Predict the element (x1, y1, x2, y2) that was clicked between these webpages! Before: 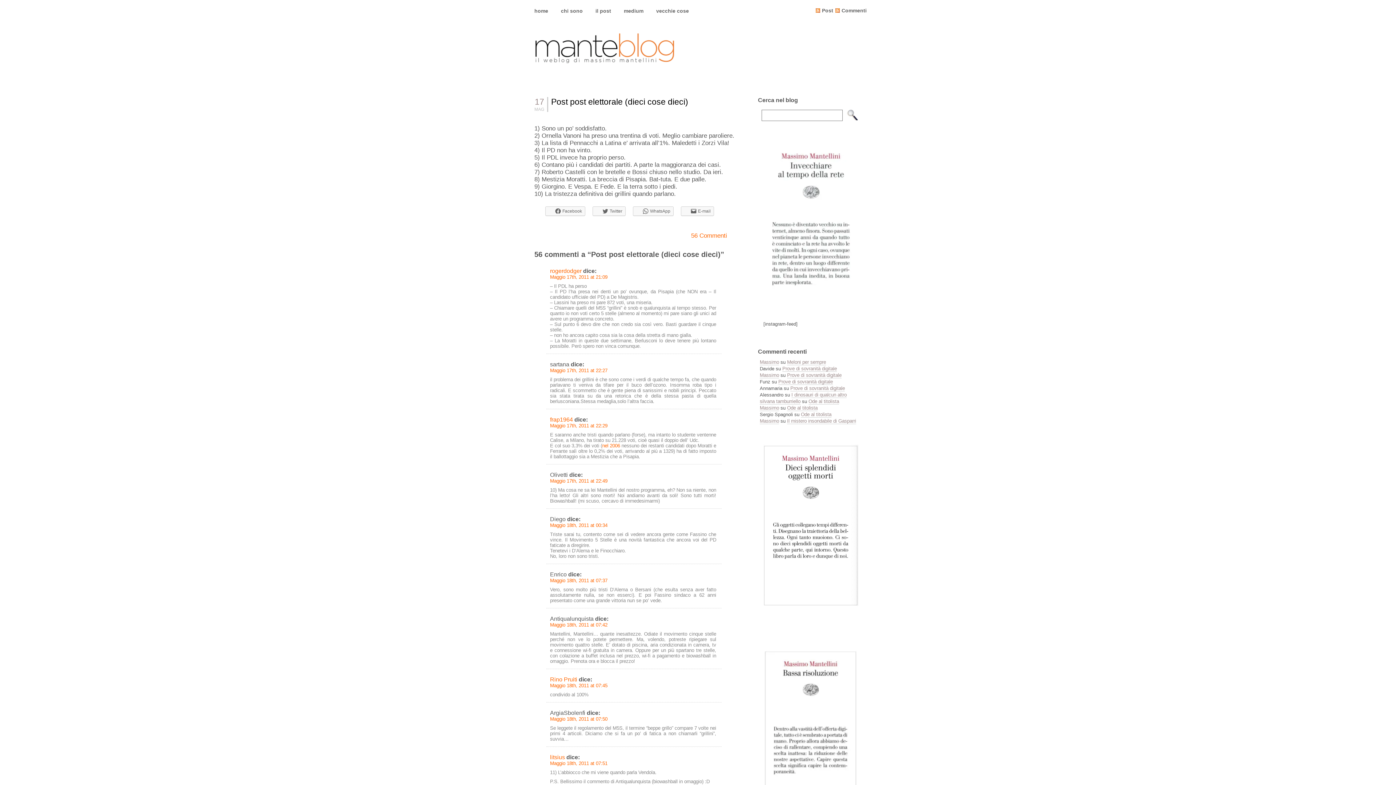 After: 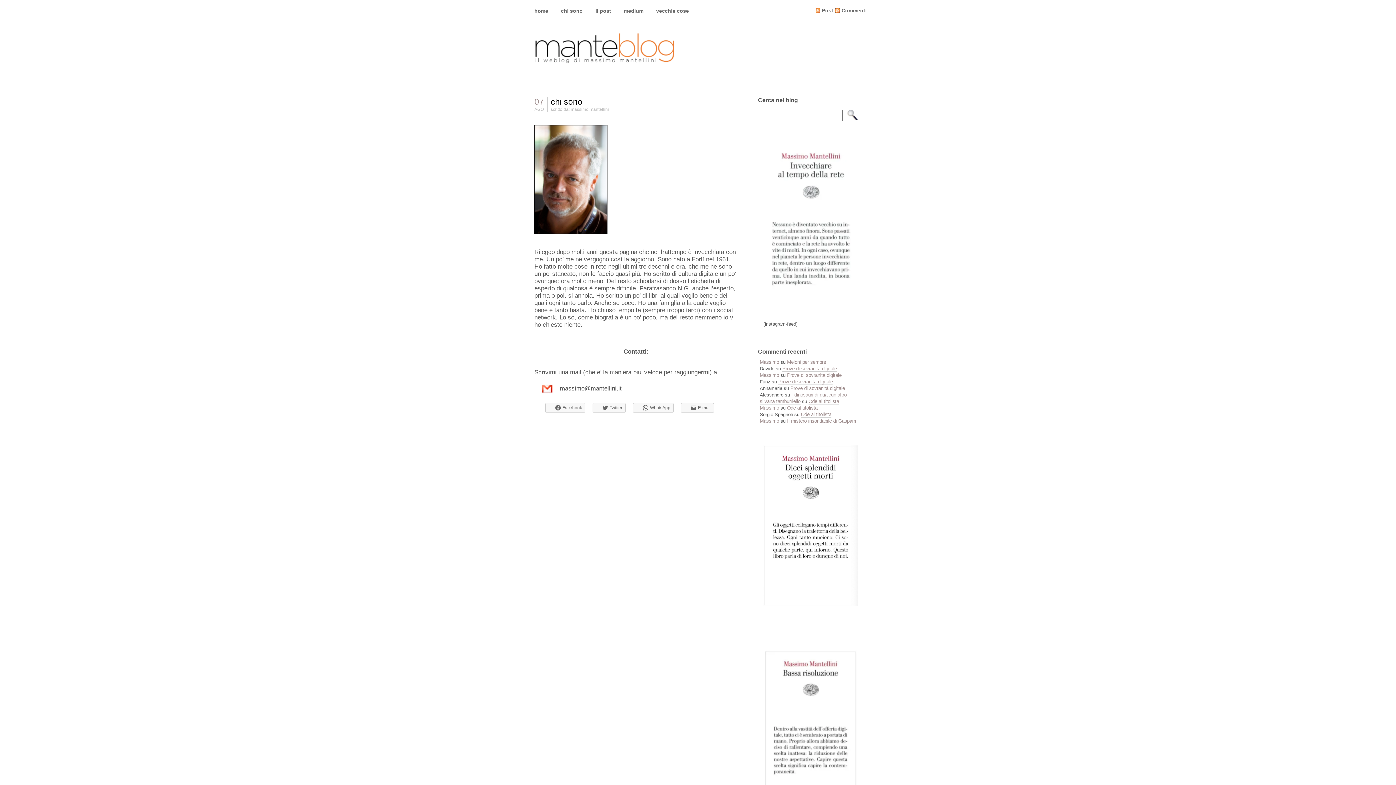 Action: bbox: (553, 6, 588, 18) label: chi sono